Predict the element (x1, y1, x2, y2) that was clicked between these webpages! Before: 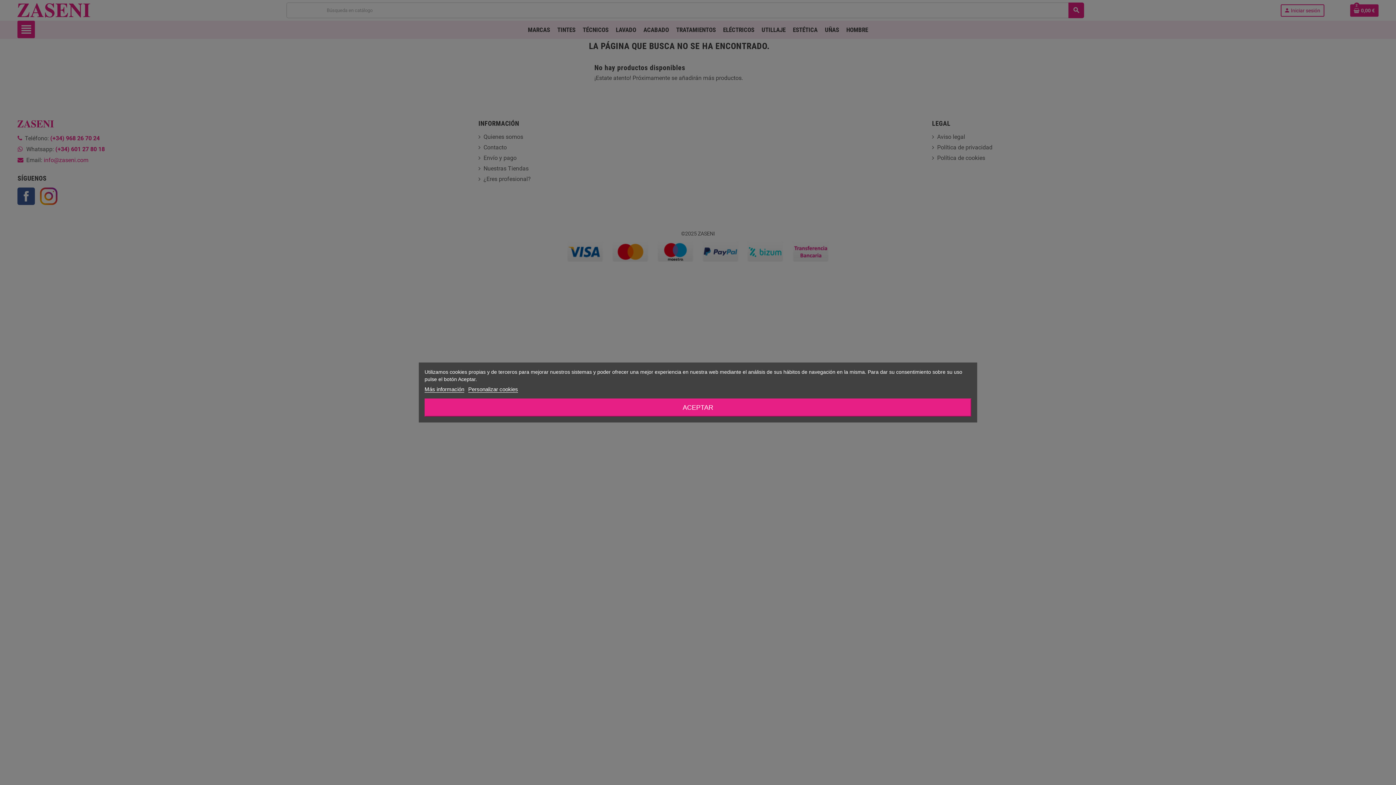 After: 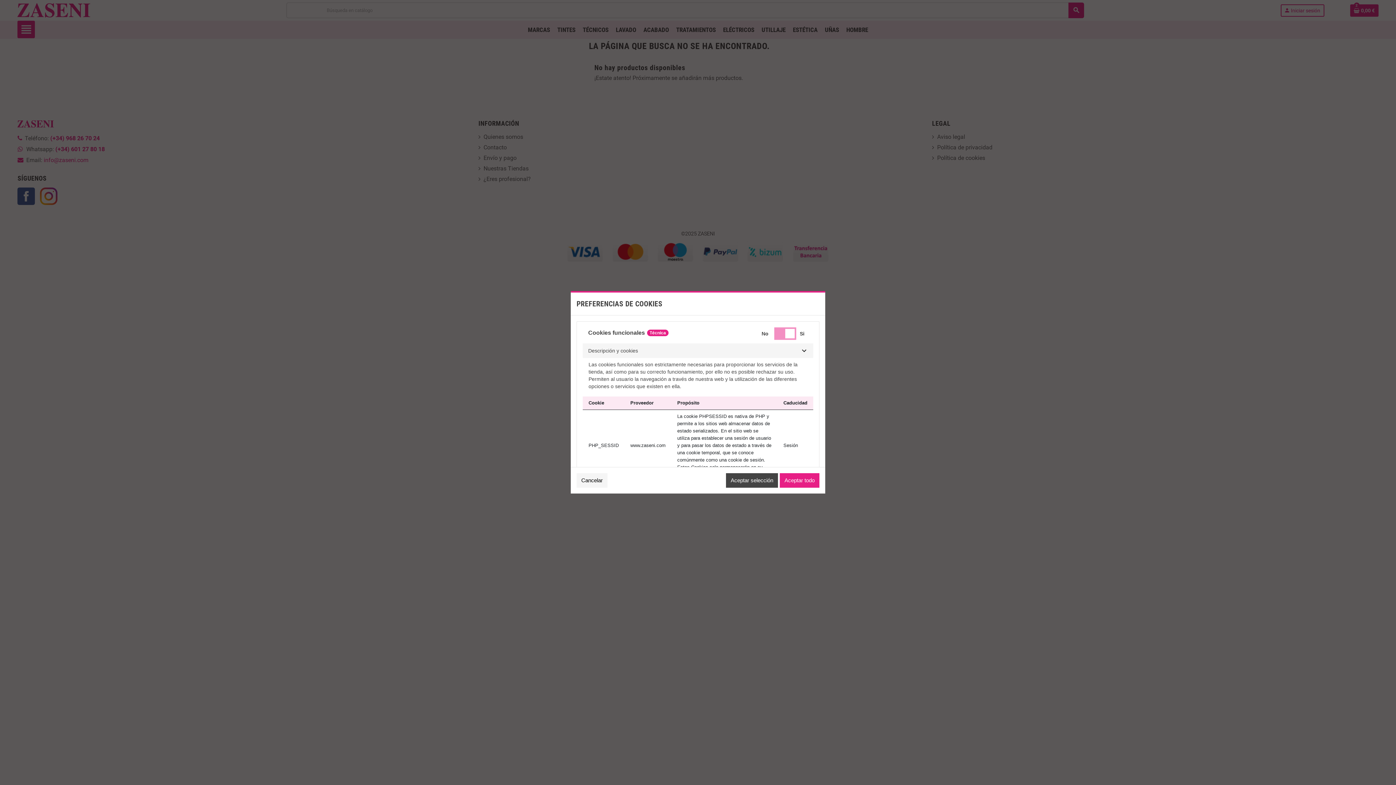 Action: label: Personalizar cookies bbox: (468, 386, 518, 392)